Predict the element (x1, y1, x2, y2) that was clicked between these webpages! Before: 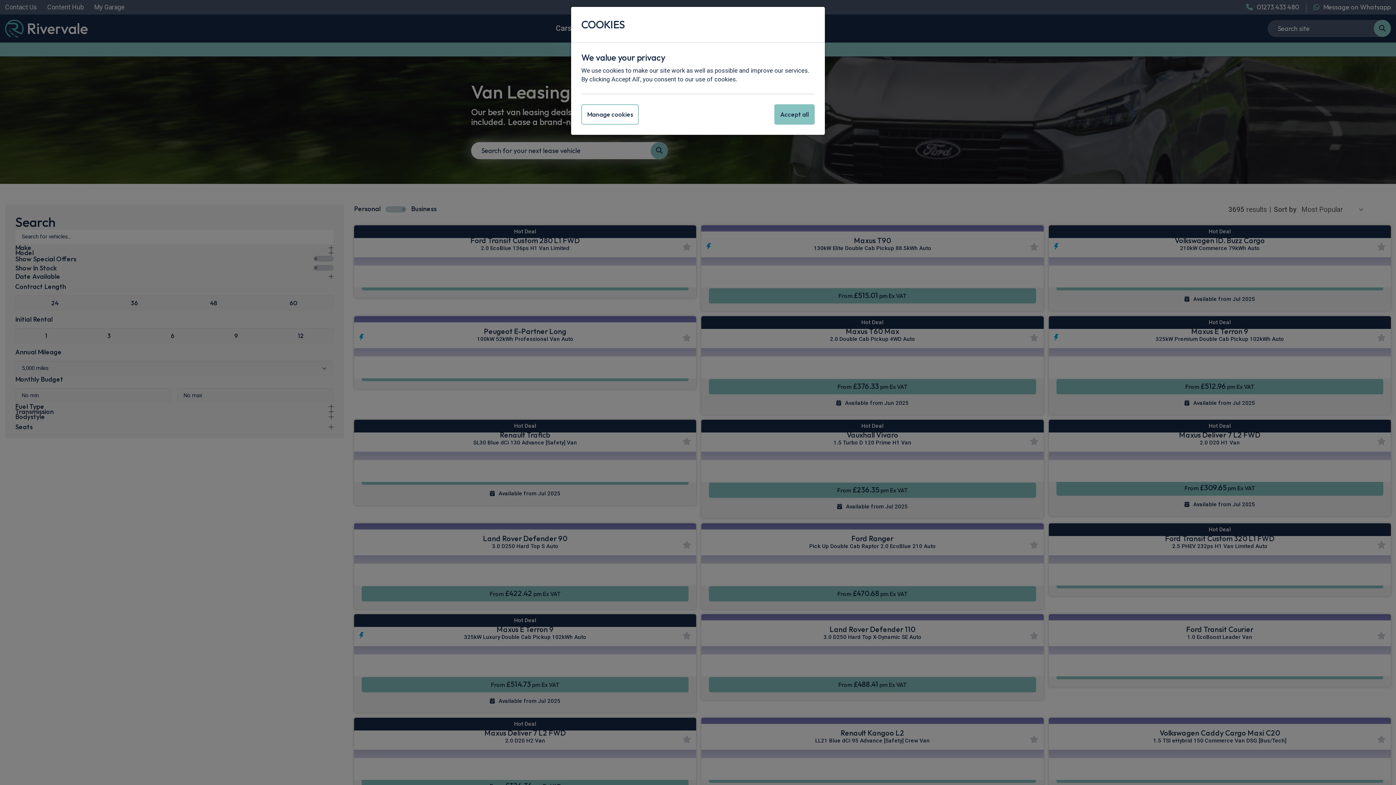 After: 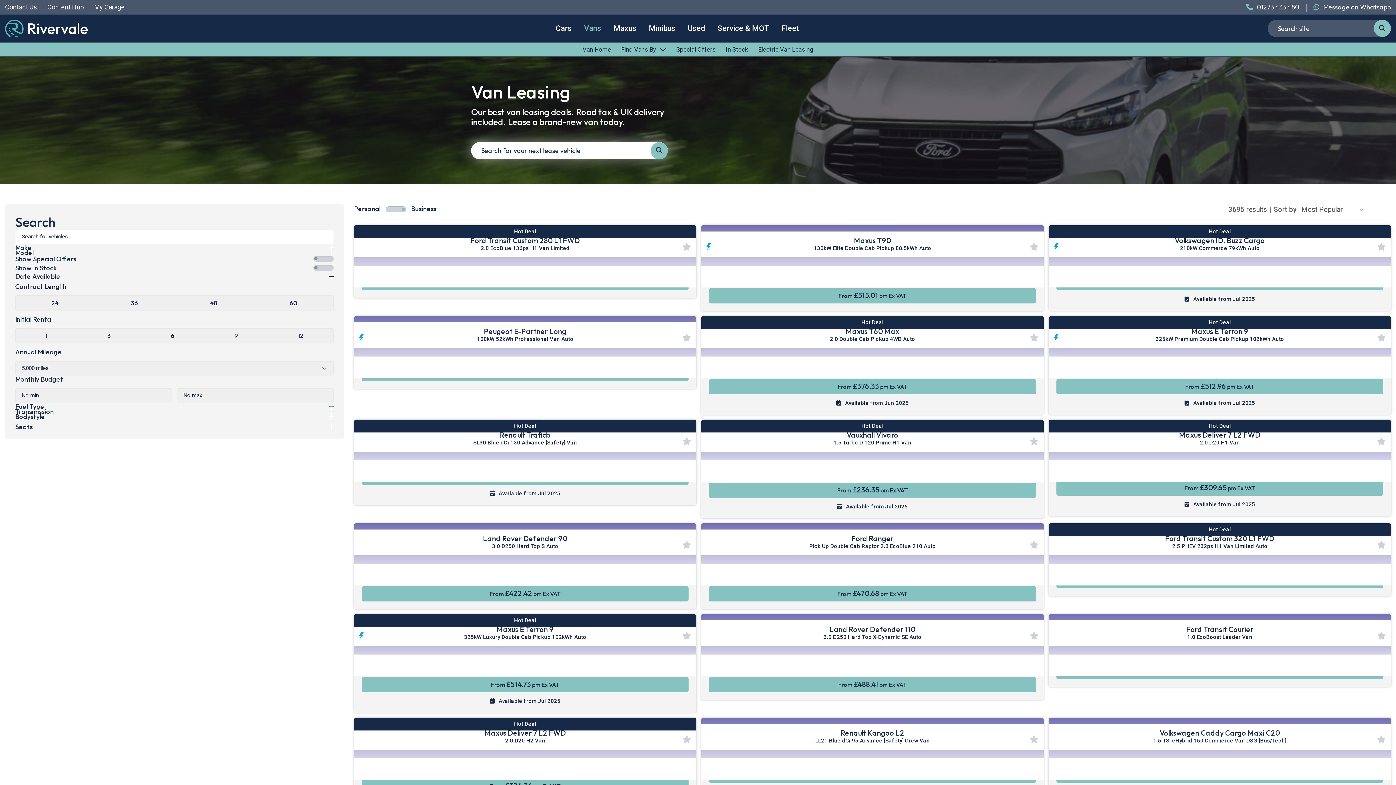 Action: bbox: (774, 104, 814, 124) label: Accept all